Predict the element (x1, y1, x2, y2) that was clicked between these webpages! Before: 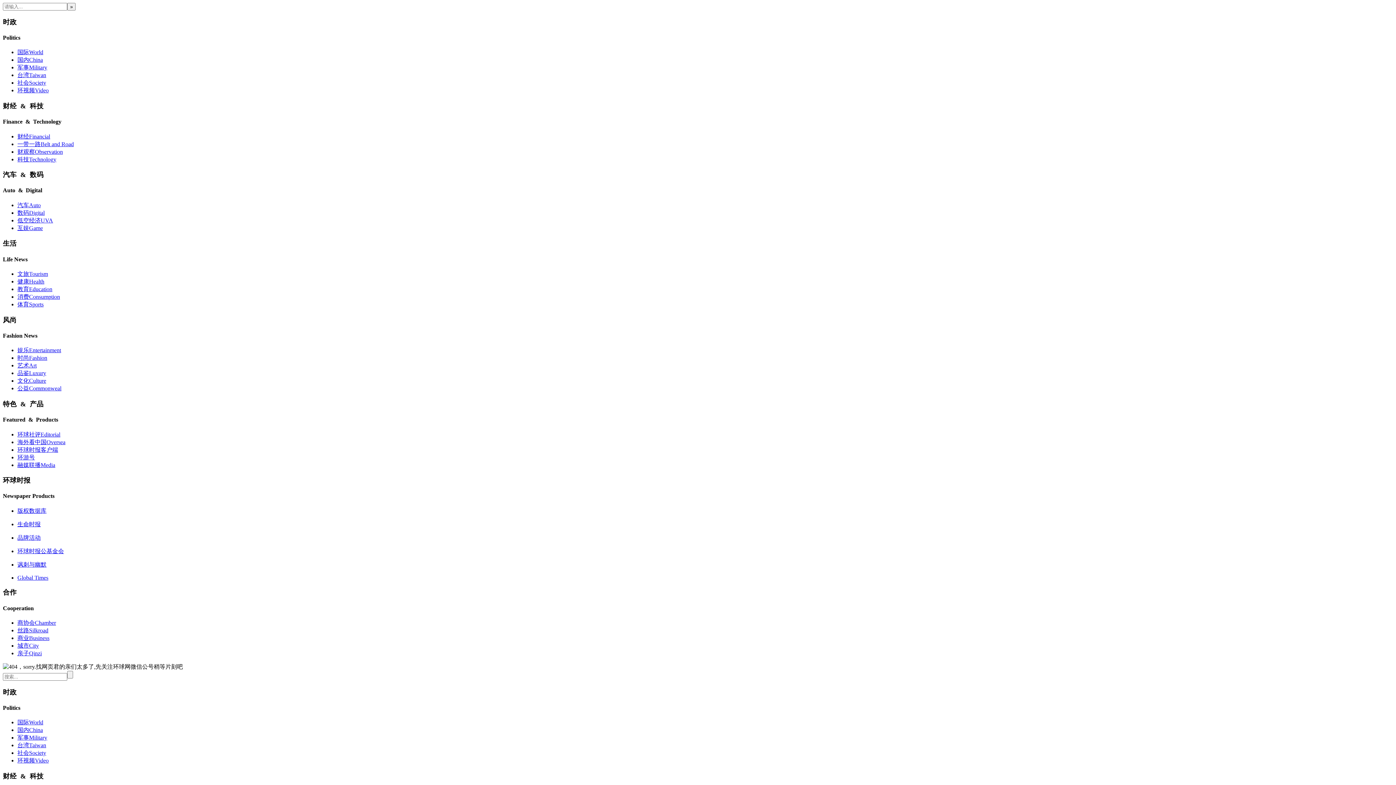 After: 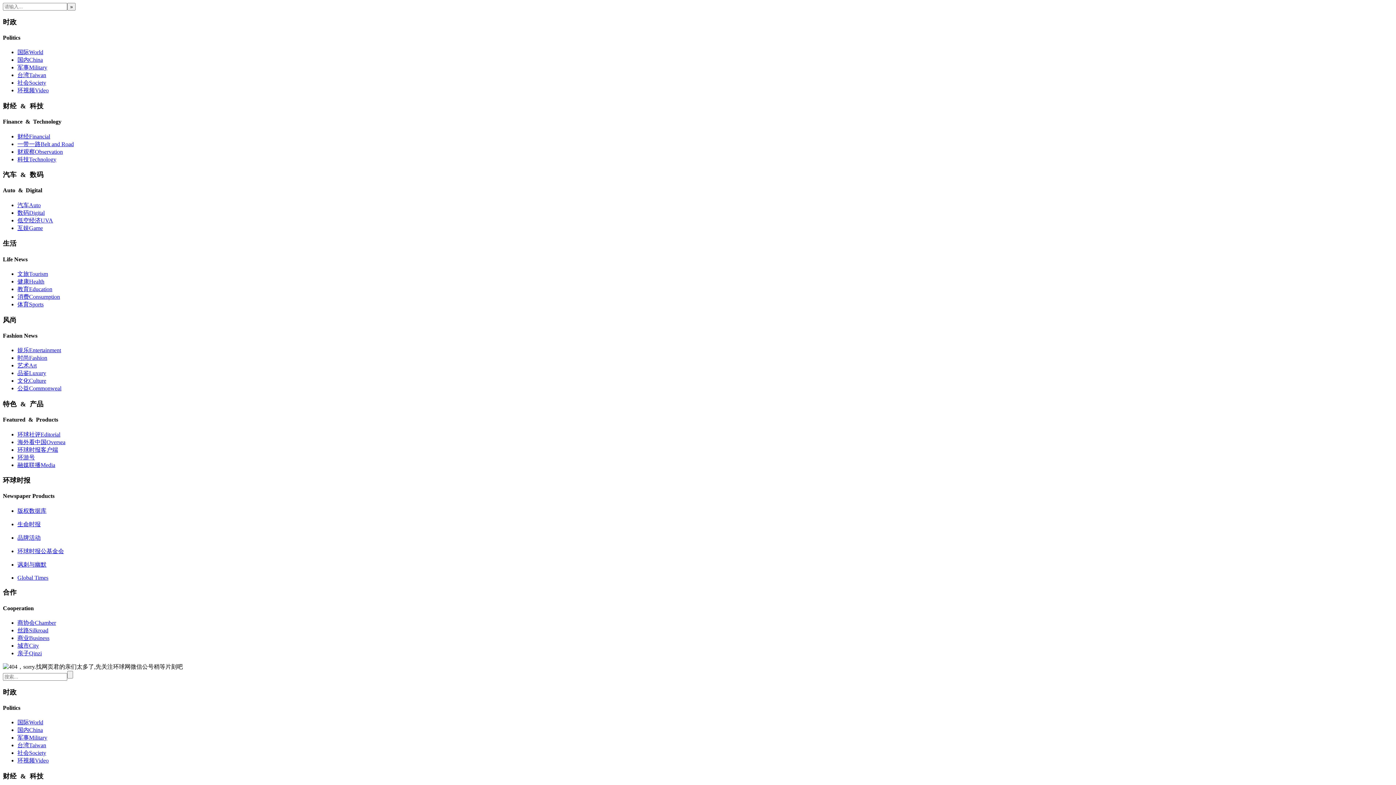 Action: label: 健康Health bbox: (17, 278, 44, 284)